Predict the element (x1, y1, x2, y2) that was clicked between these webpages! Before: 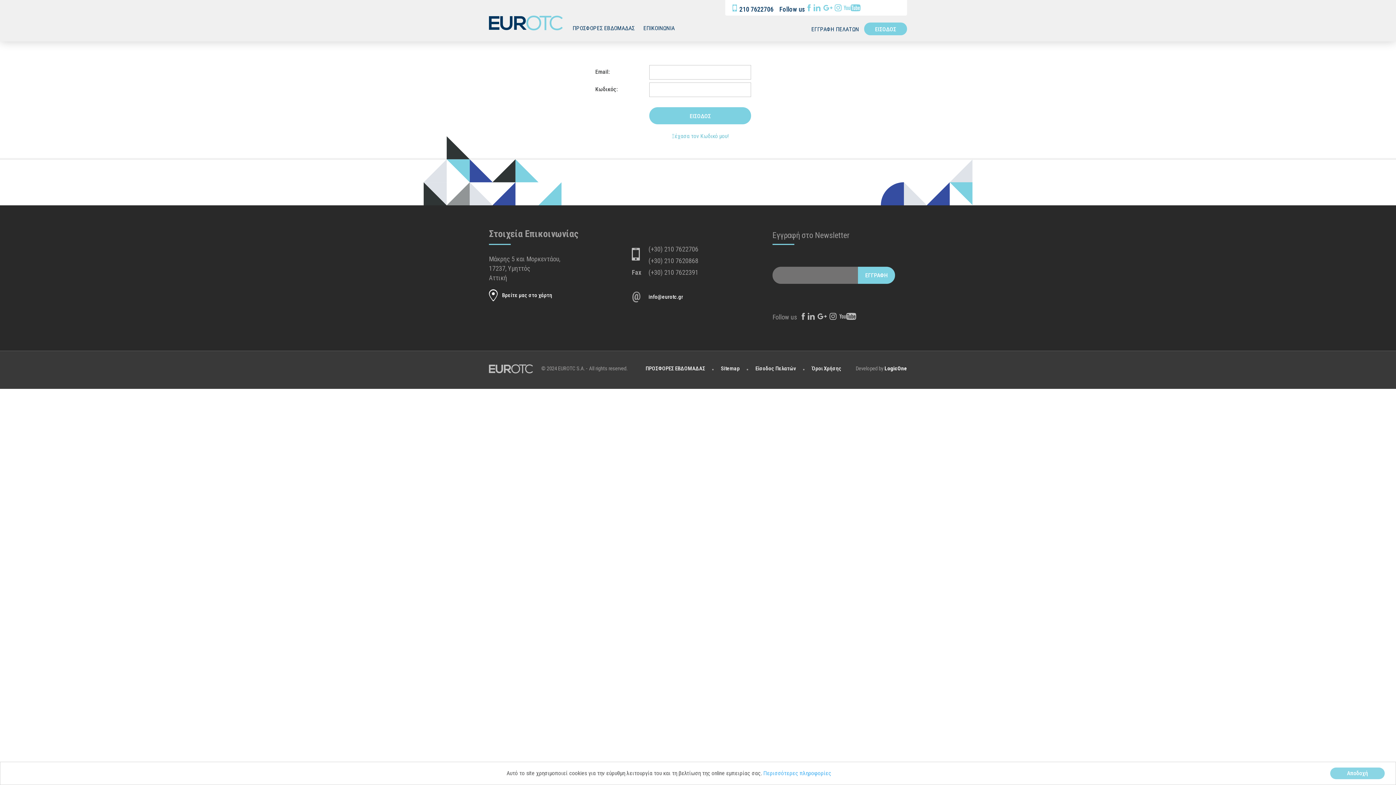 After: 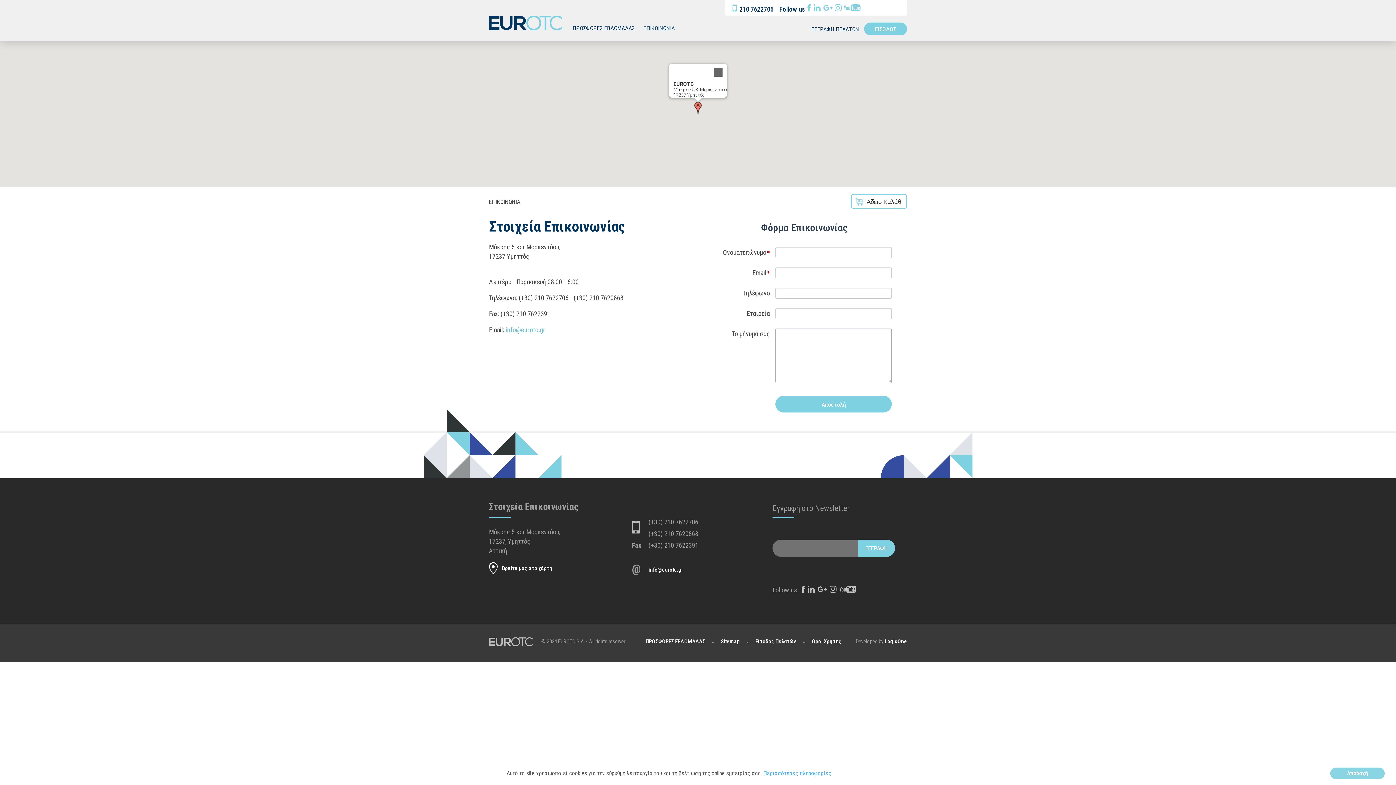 Action: bbox: (502, 292, 552, 298) label: Βρείτε μας στο χάρτη